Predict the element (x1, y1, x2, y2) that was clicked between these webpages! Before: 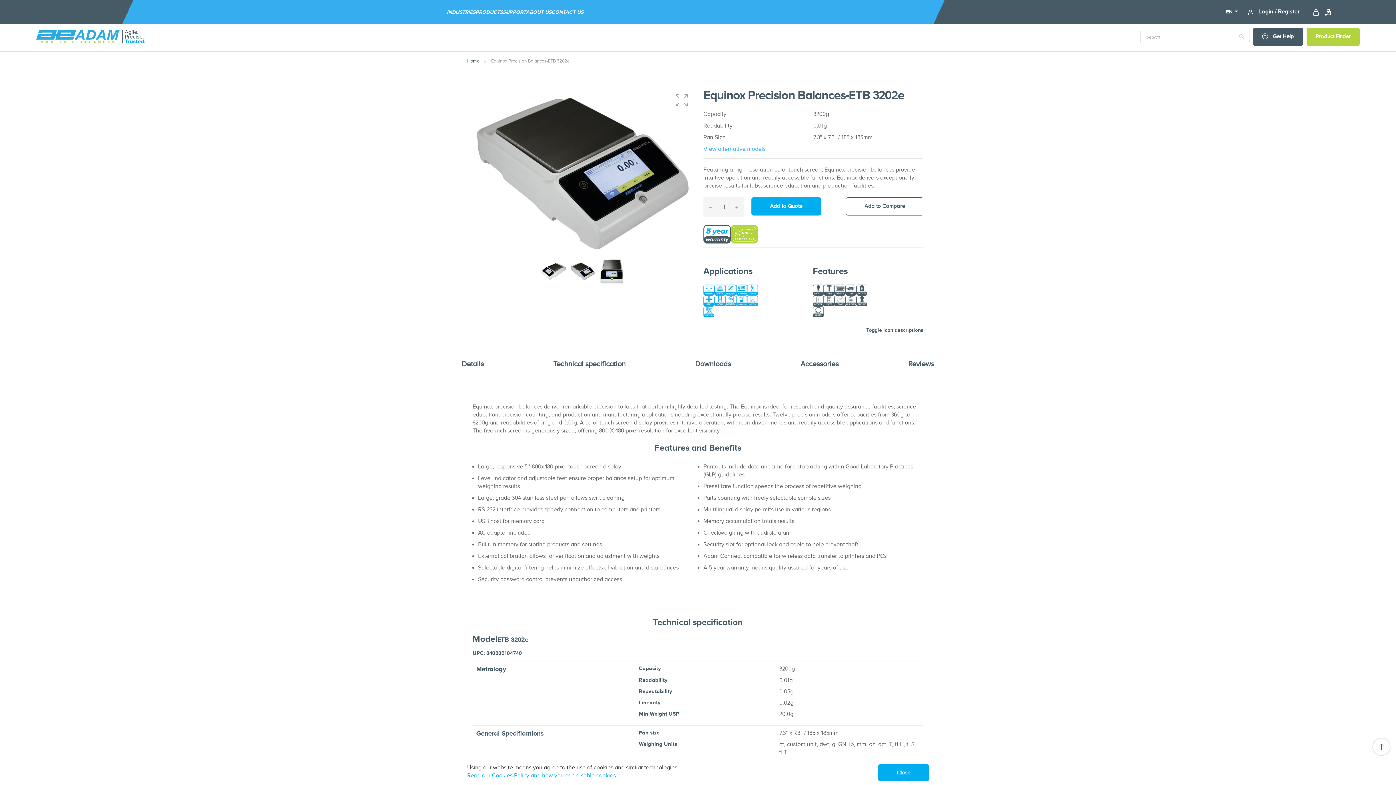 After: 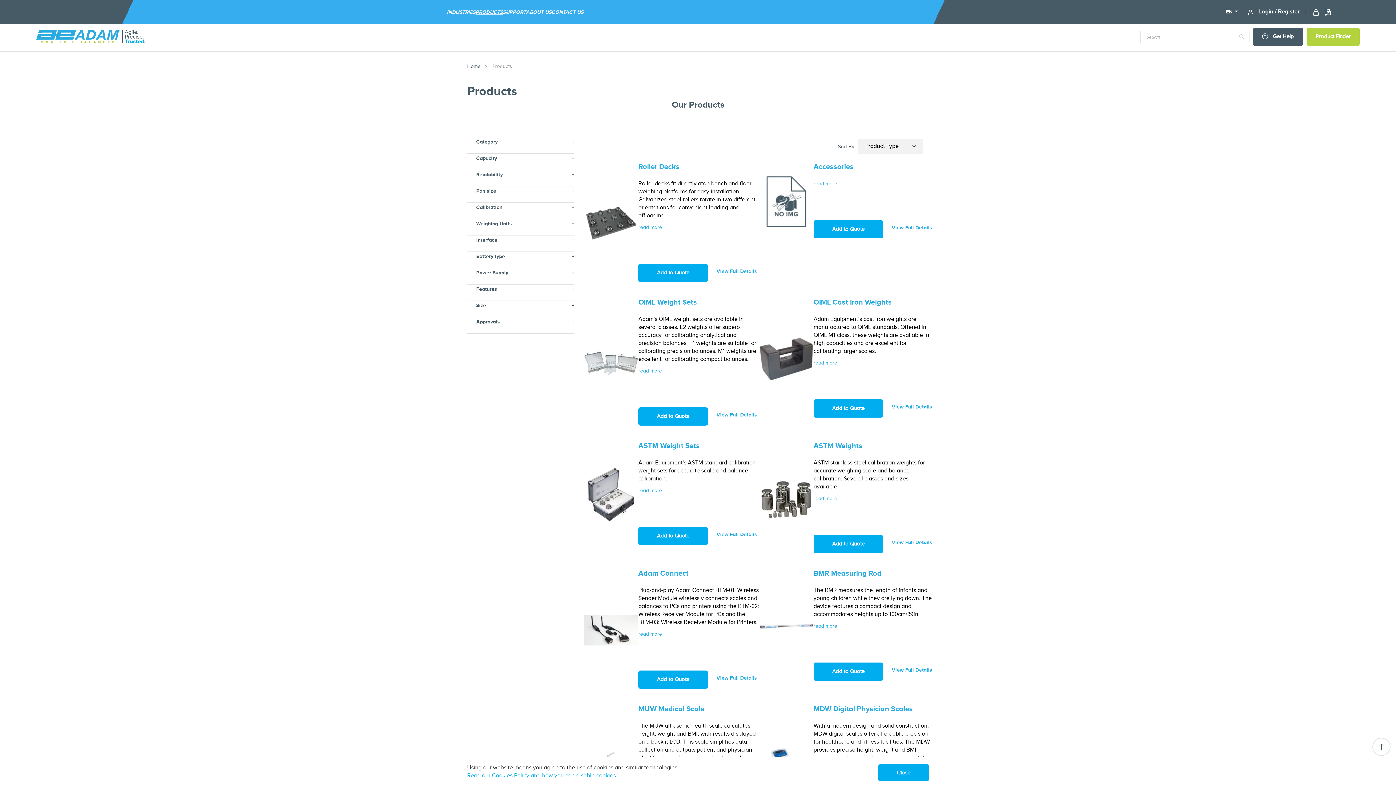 Action: label: PRODUCTS bbox: (475, 0, 502, 24)